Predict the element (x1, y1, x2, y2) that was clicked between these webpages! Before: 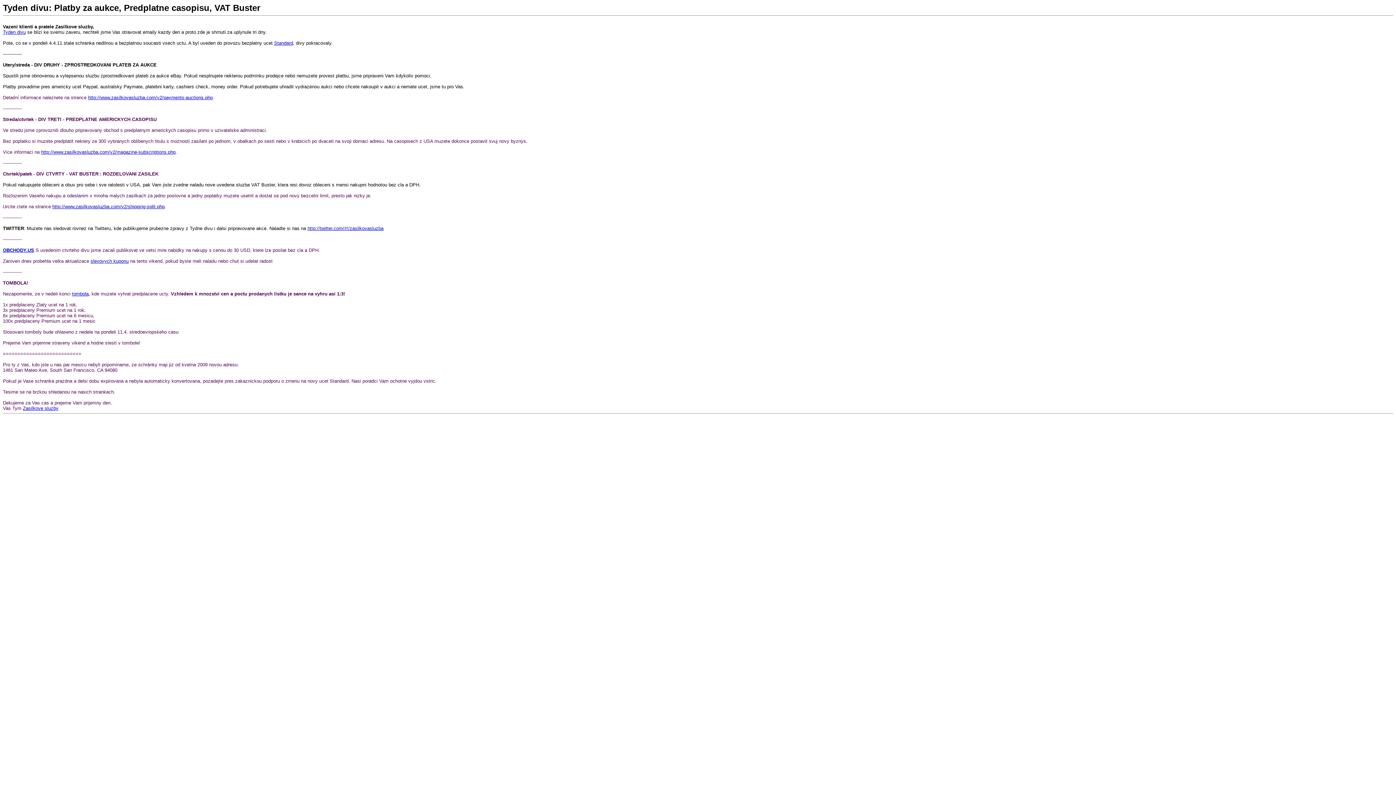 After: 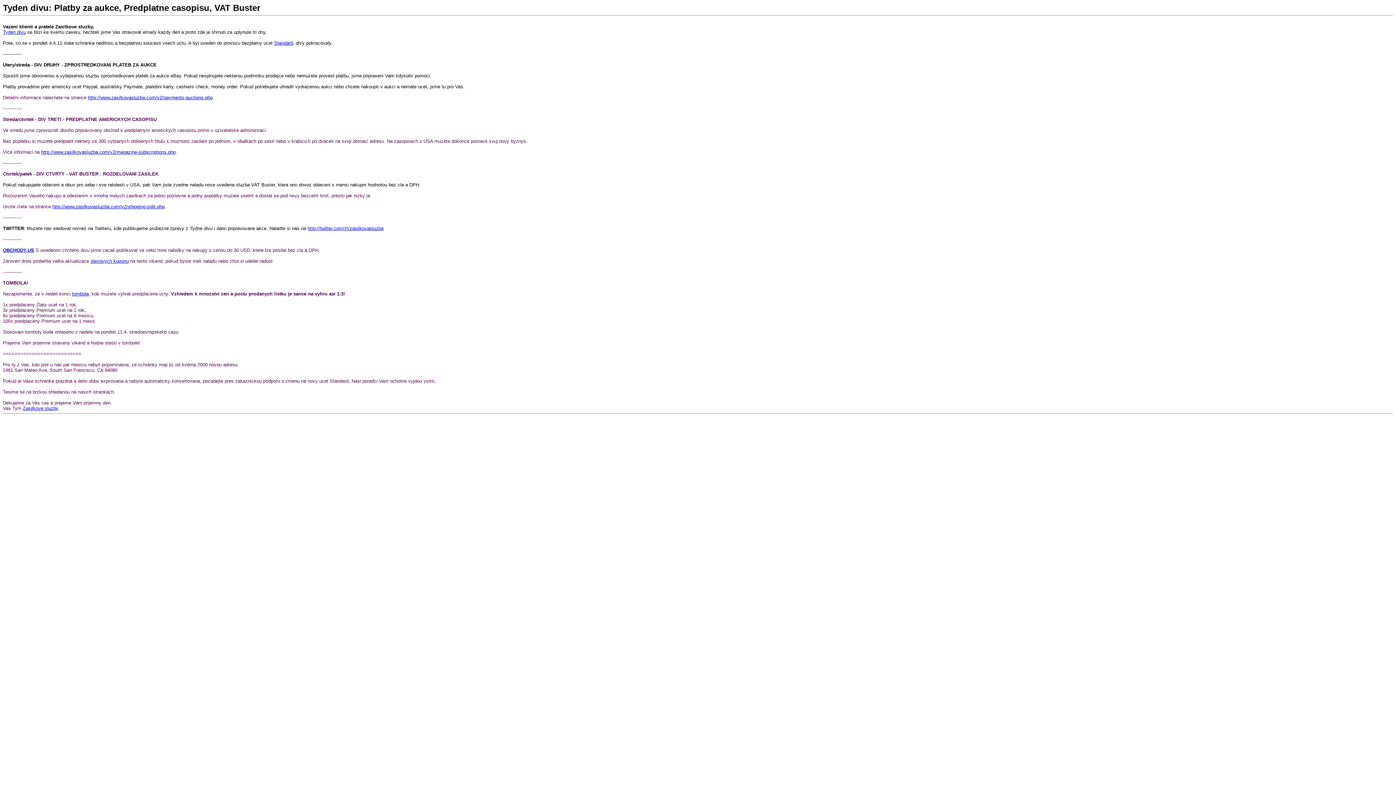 Action: label: Zasilkove sluzby bbox: (22, 405, 58, 411)